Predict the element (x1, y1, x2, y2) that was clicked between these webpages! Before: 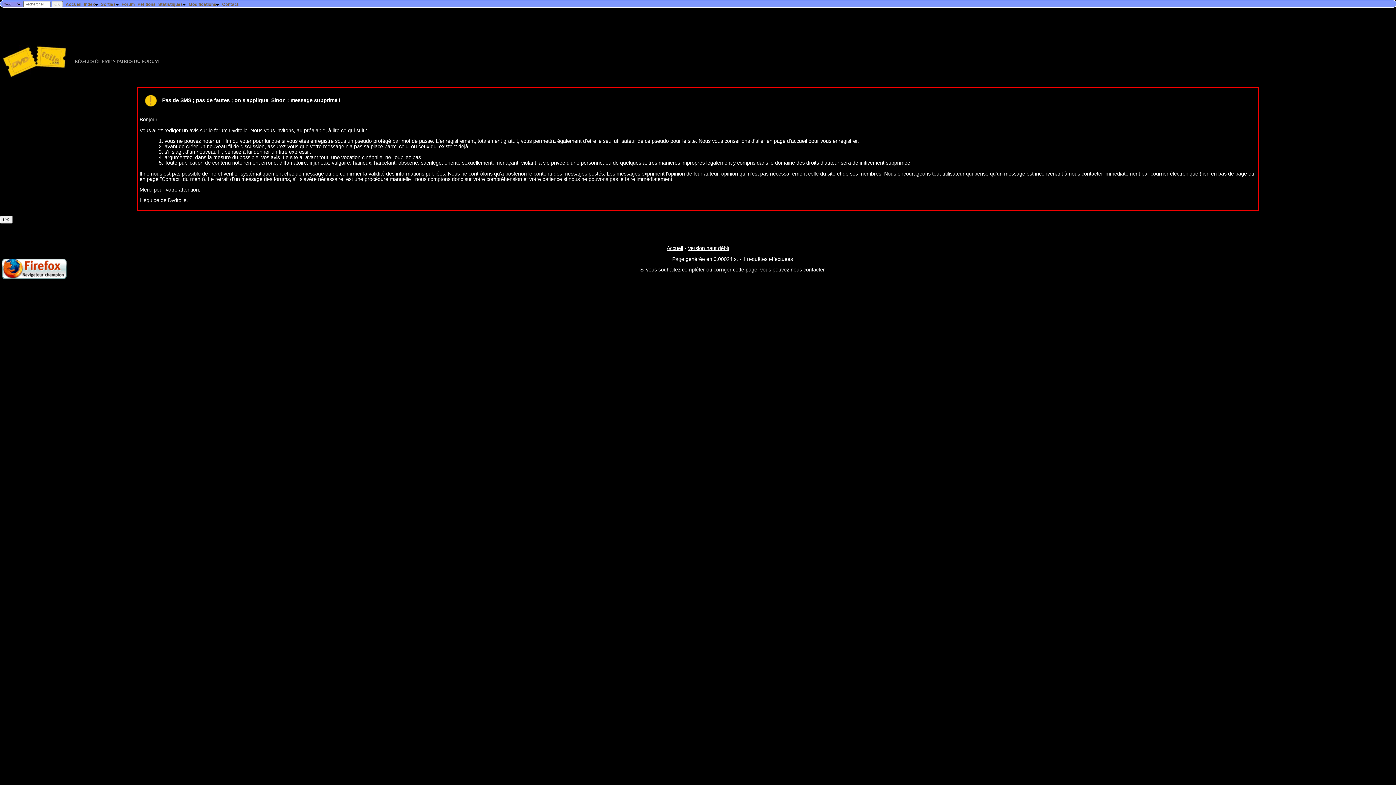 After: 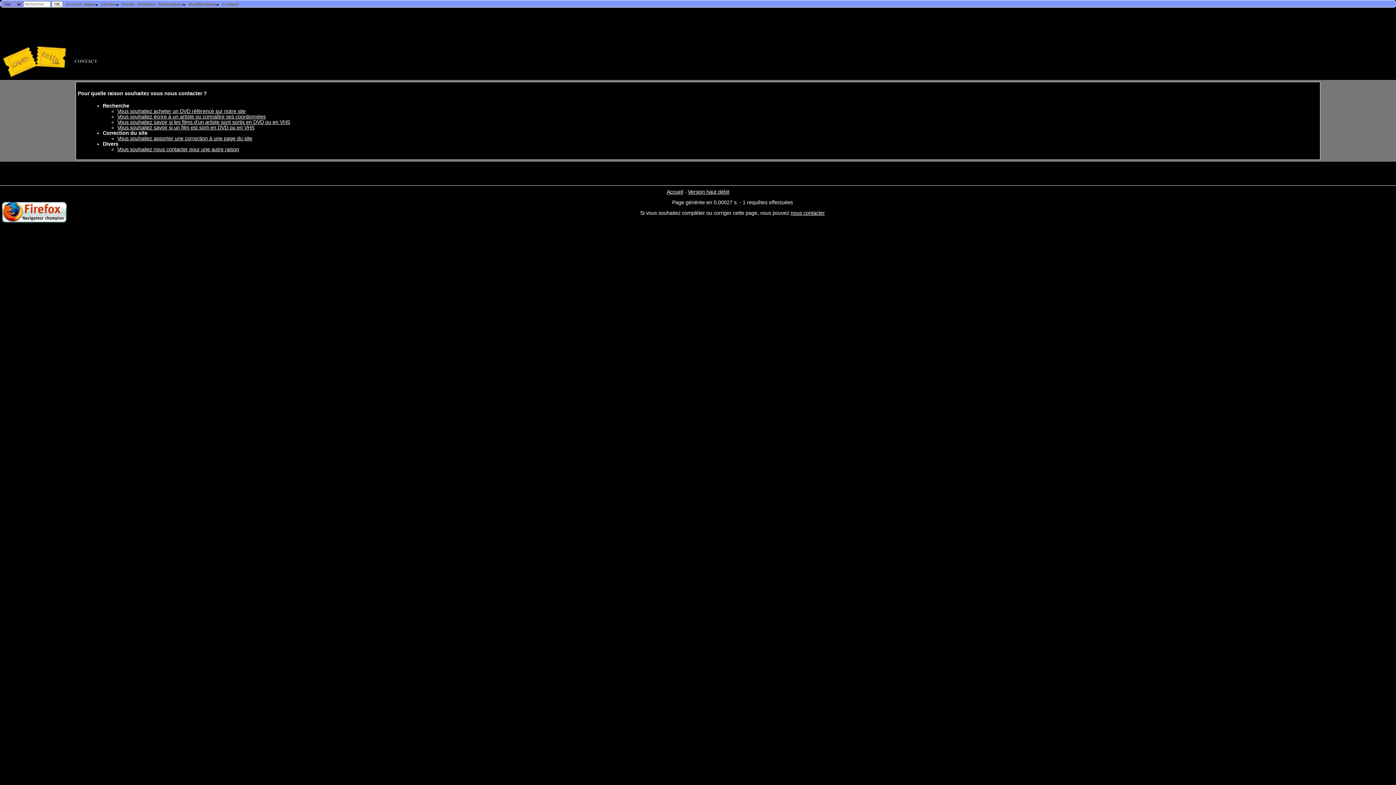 Action: bbox: (790, 266, 825, 272) label: nous contacter